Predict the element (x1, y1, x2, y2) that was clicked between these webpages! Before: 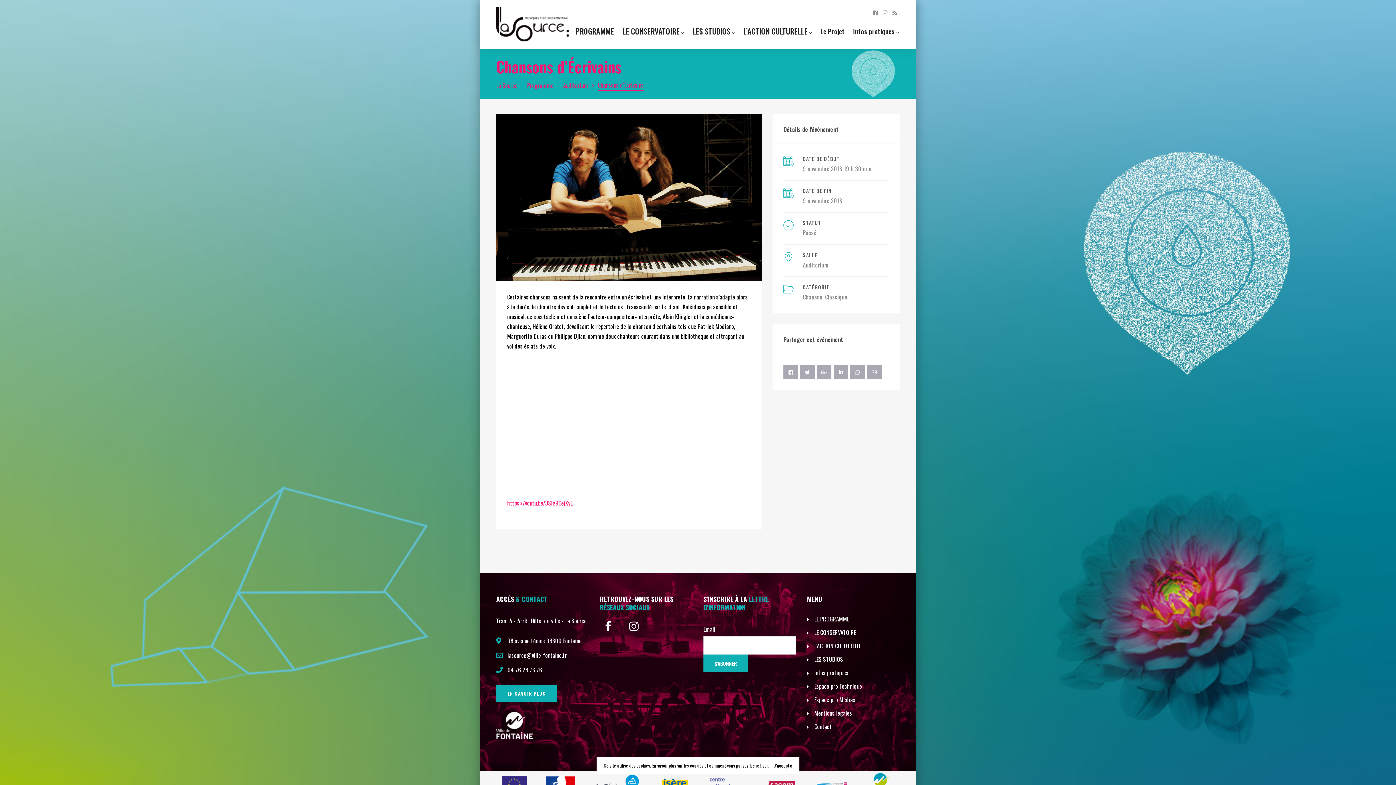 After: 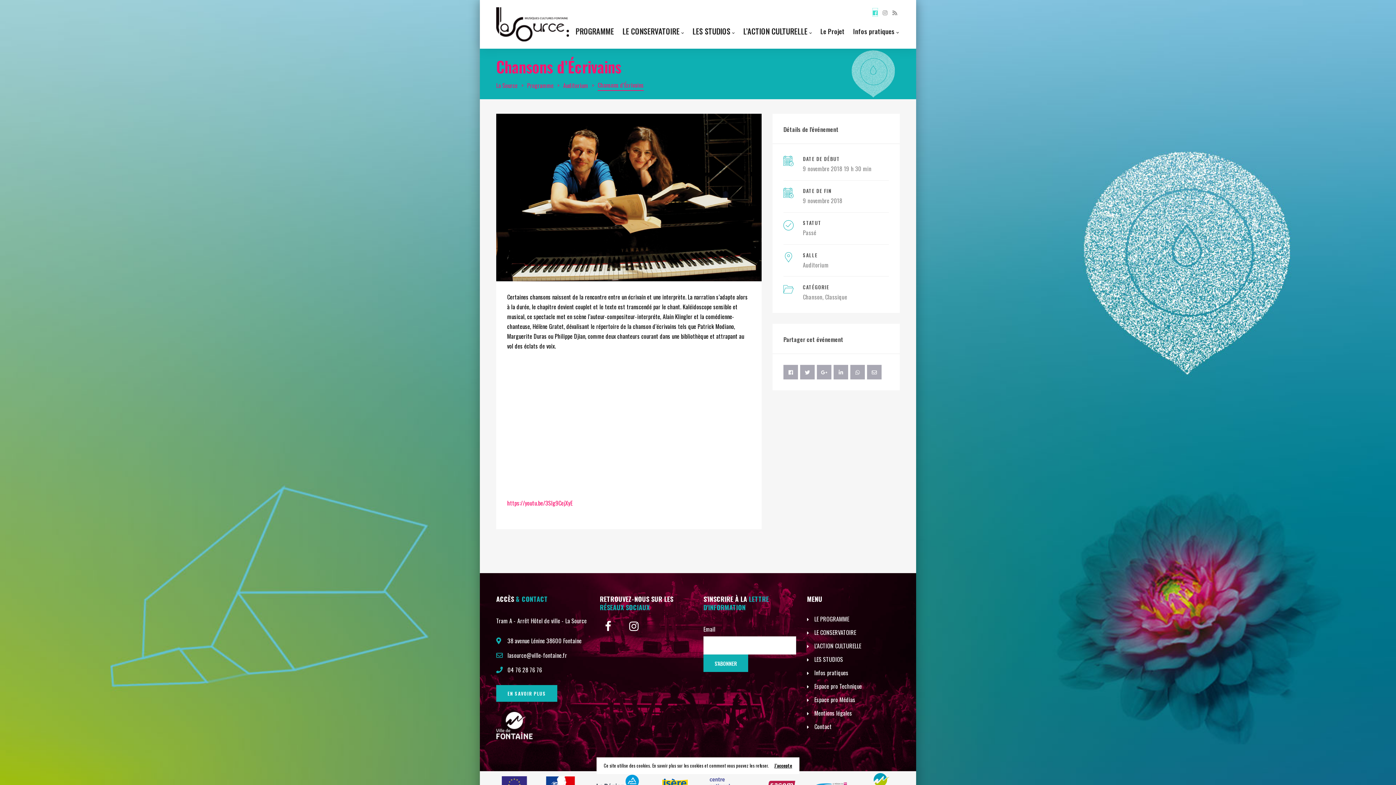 Action: bbox: (873, 8, 877, 16)